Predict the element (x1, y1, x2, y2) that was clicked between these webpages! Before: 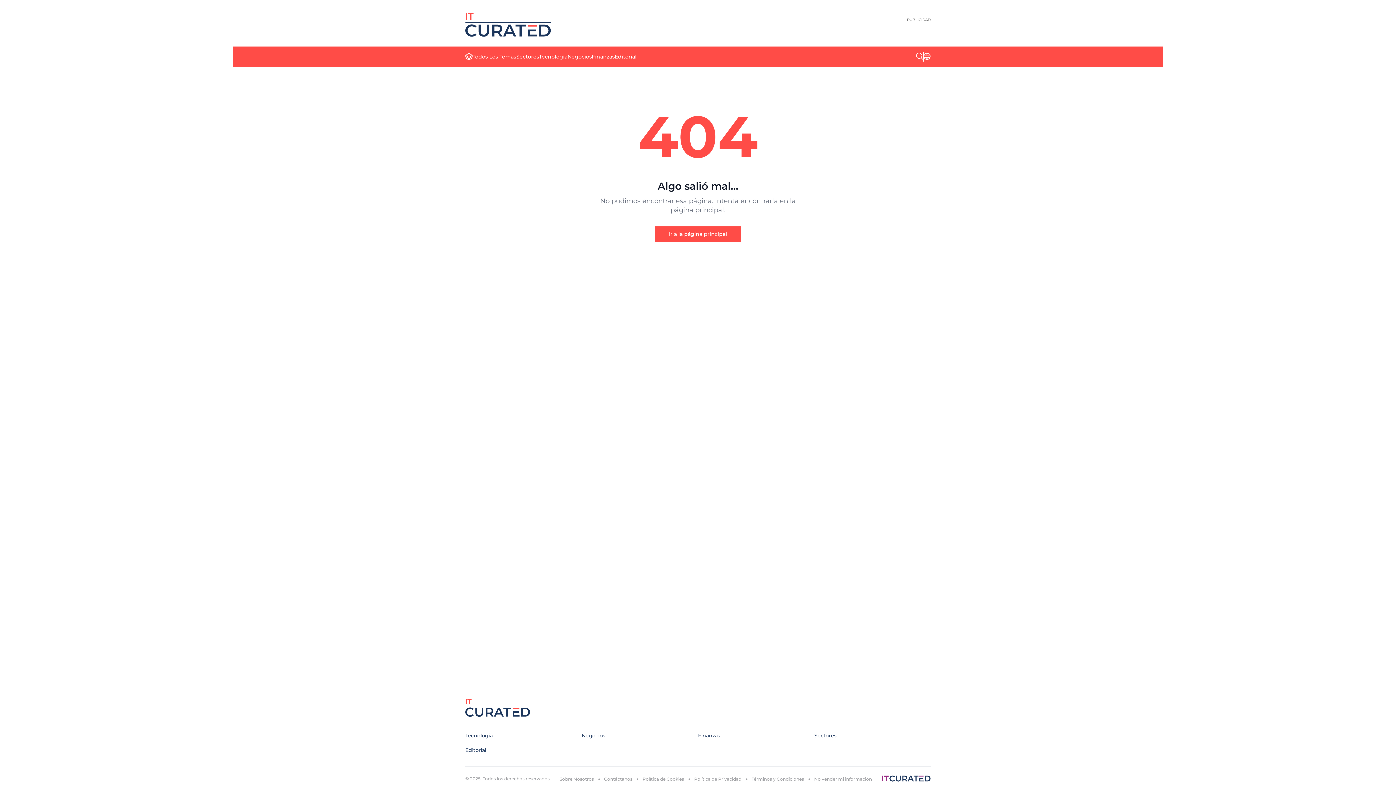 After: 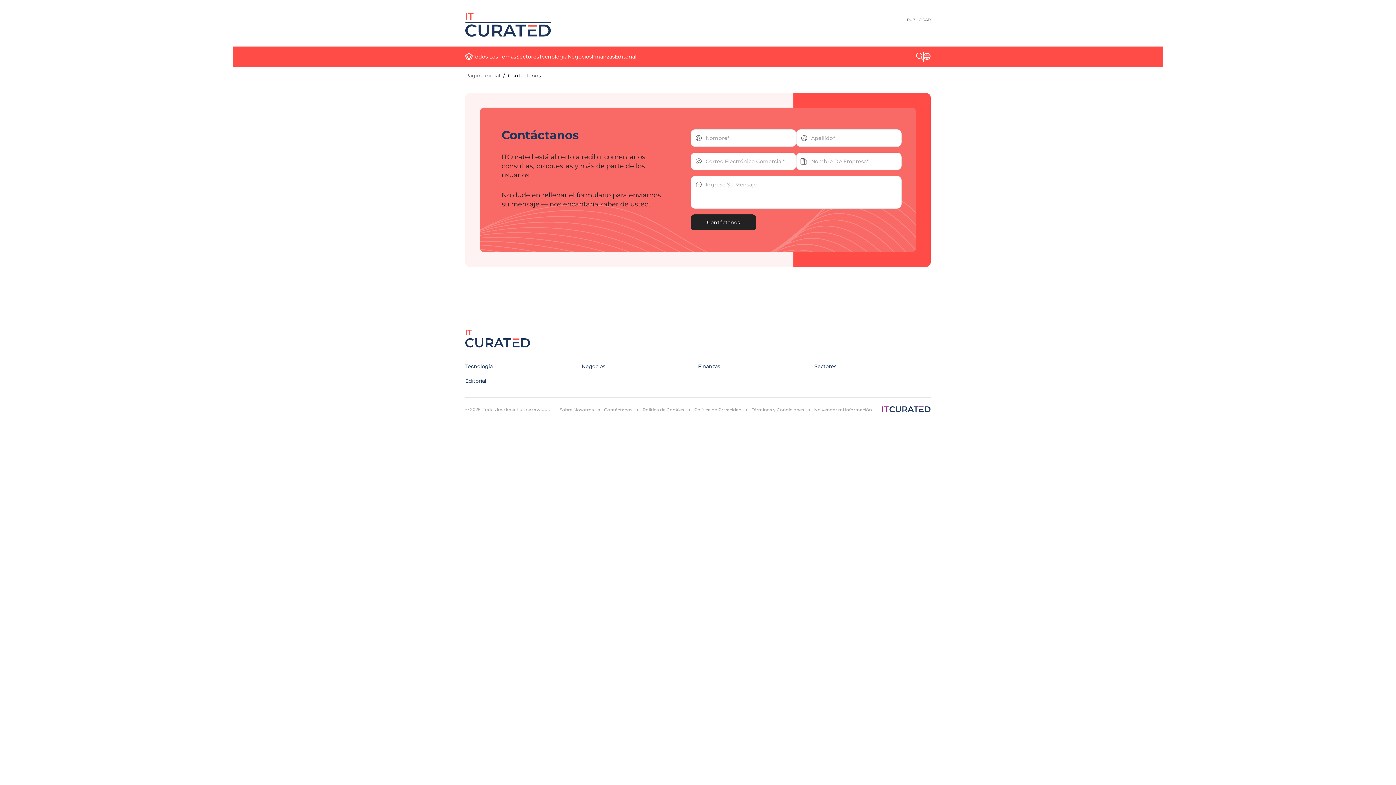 Action: label: Contáctanos bbox: (604, 776, 632, 782)